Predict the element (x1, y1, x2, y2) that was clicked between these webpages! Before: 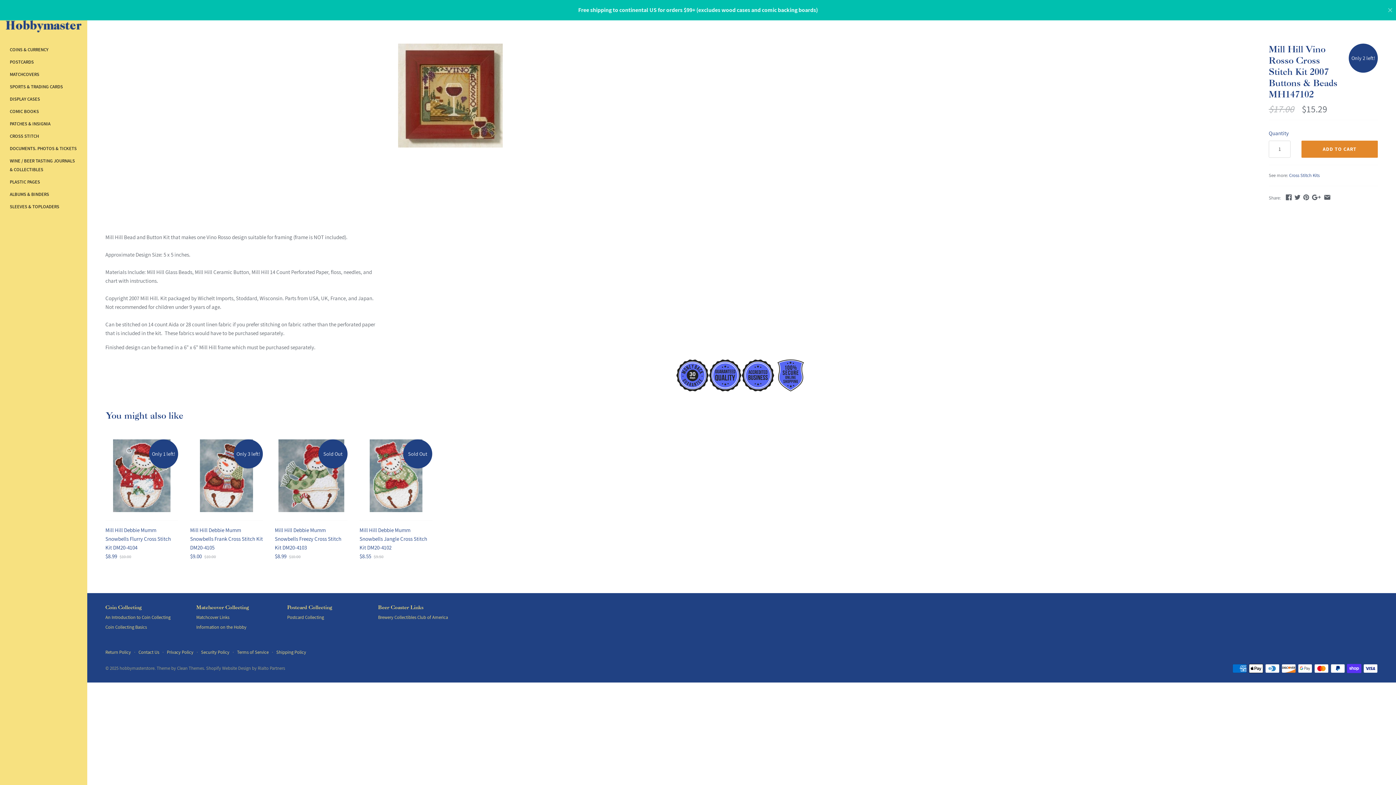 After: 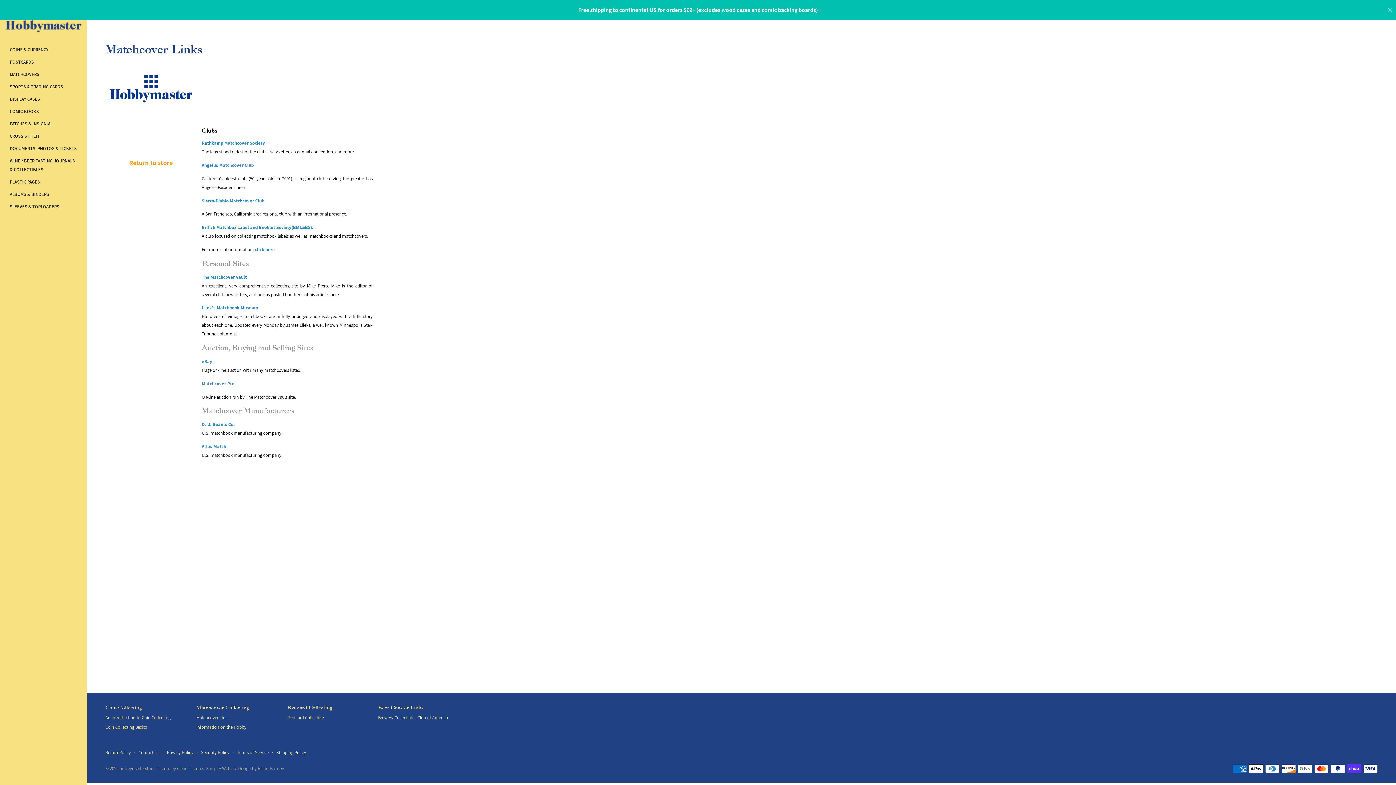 Action: label: Matchcover Links bbox: (196, 614, 229, 620)